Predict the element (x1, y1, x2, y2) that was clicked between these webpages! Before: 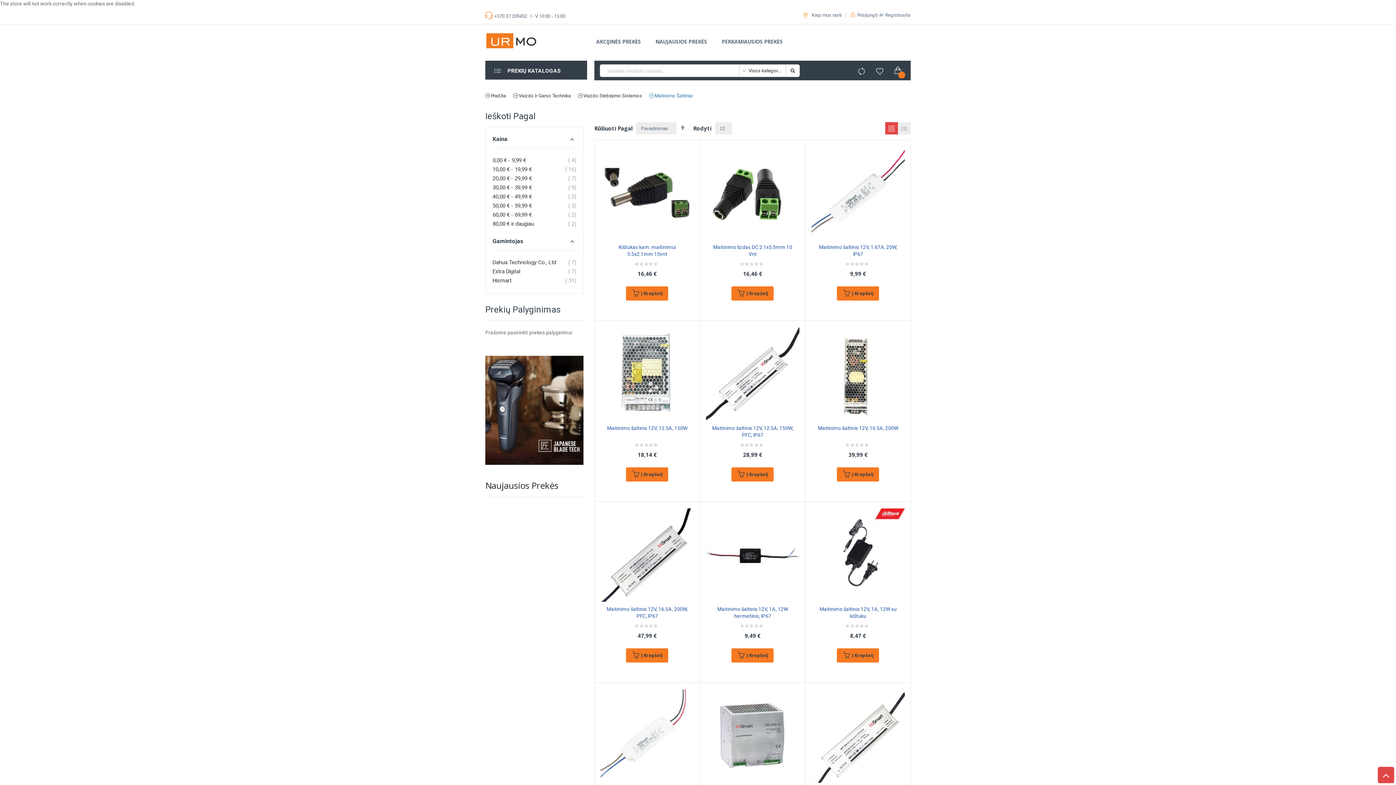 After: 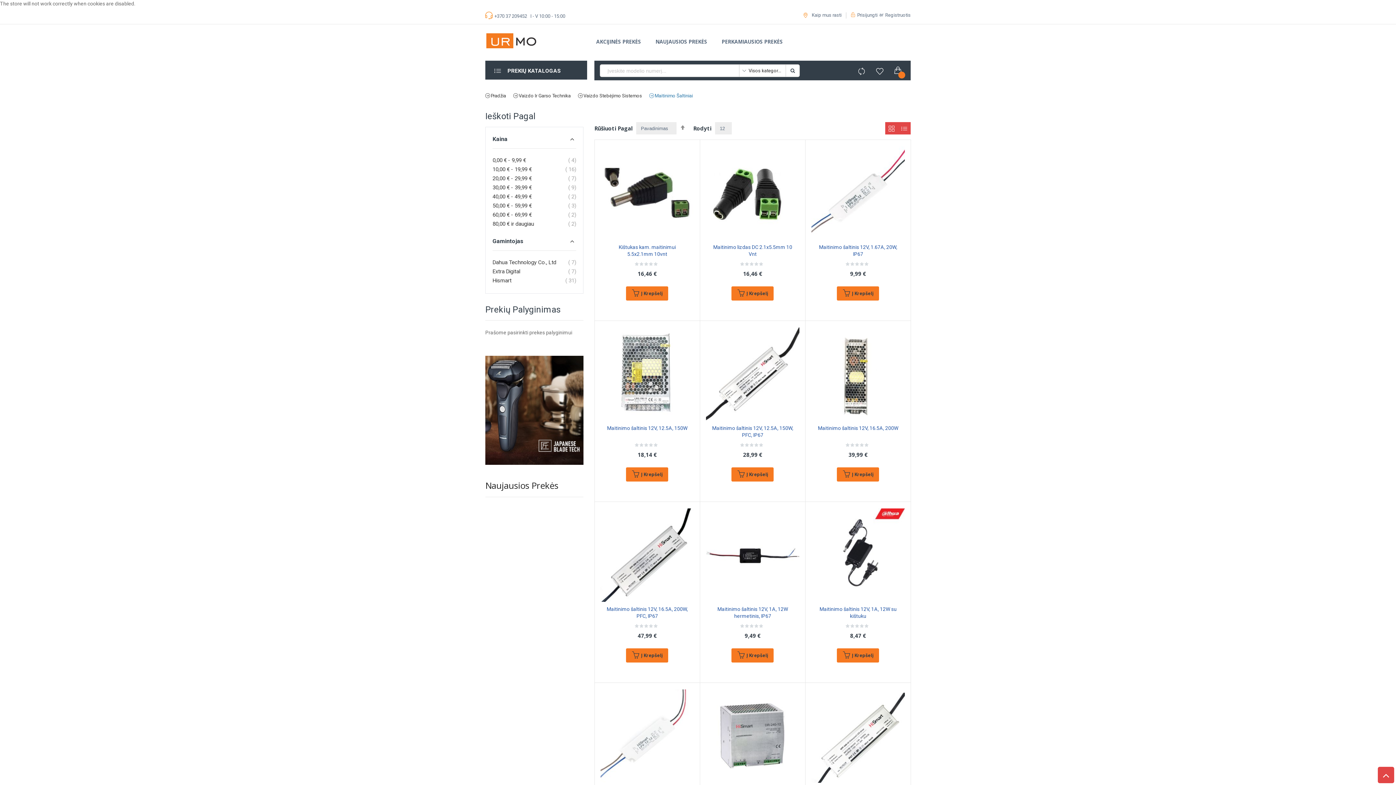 Action: bbox: (898, 122, 910, 134)